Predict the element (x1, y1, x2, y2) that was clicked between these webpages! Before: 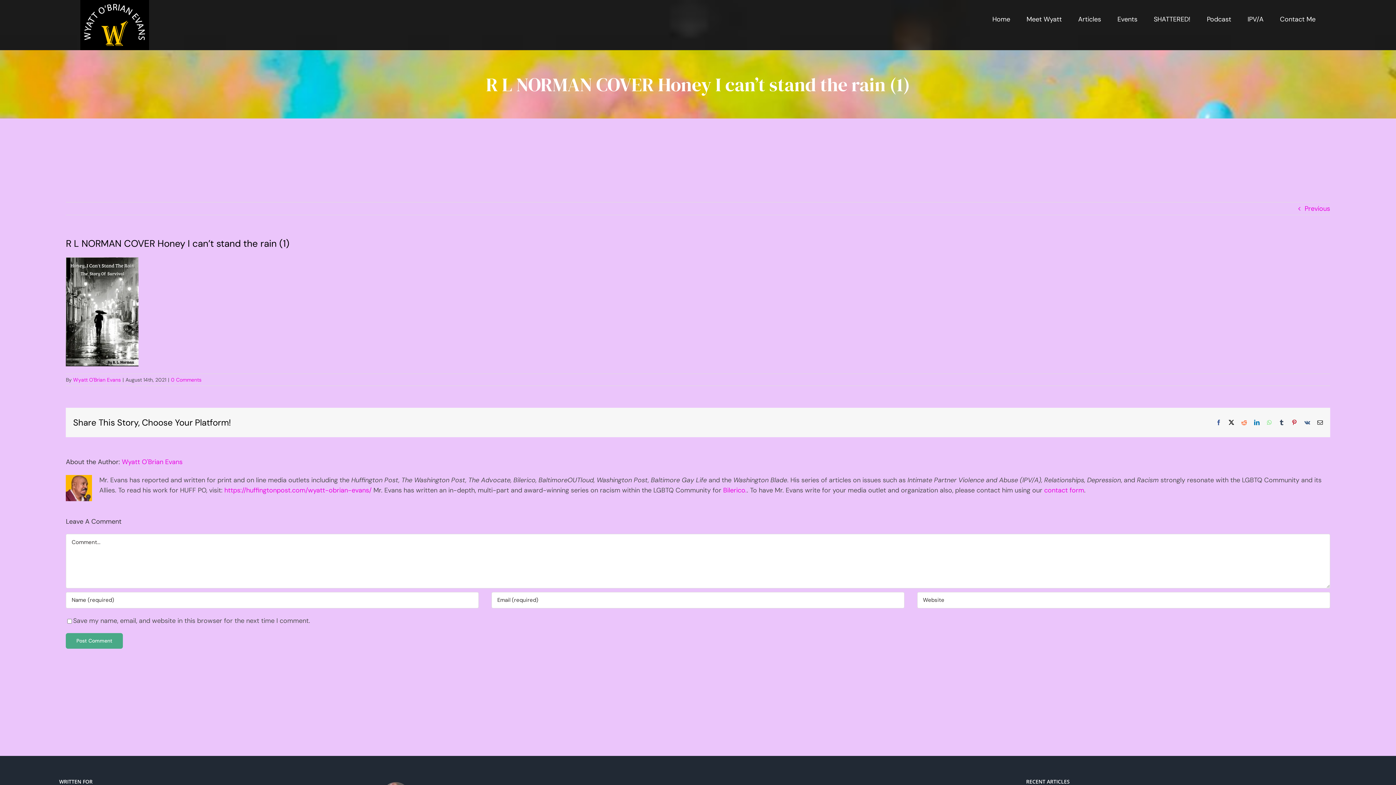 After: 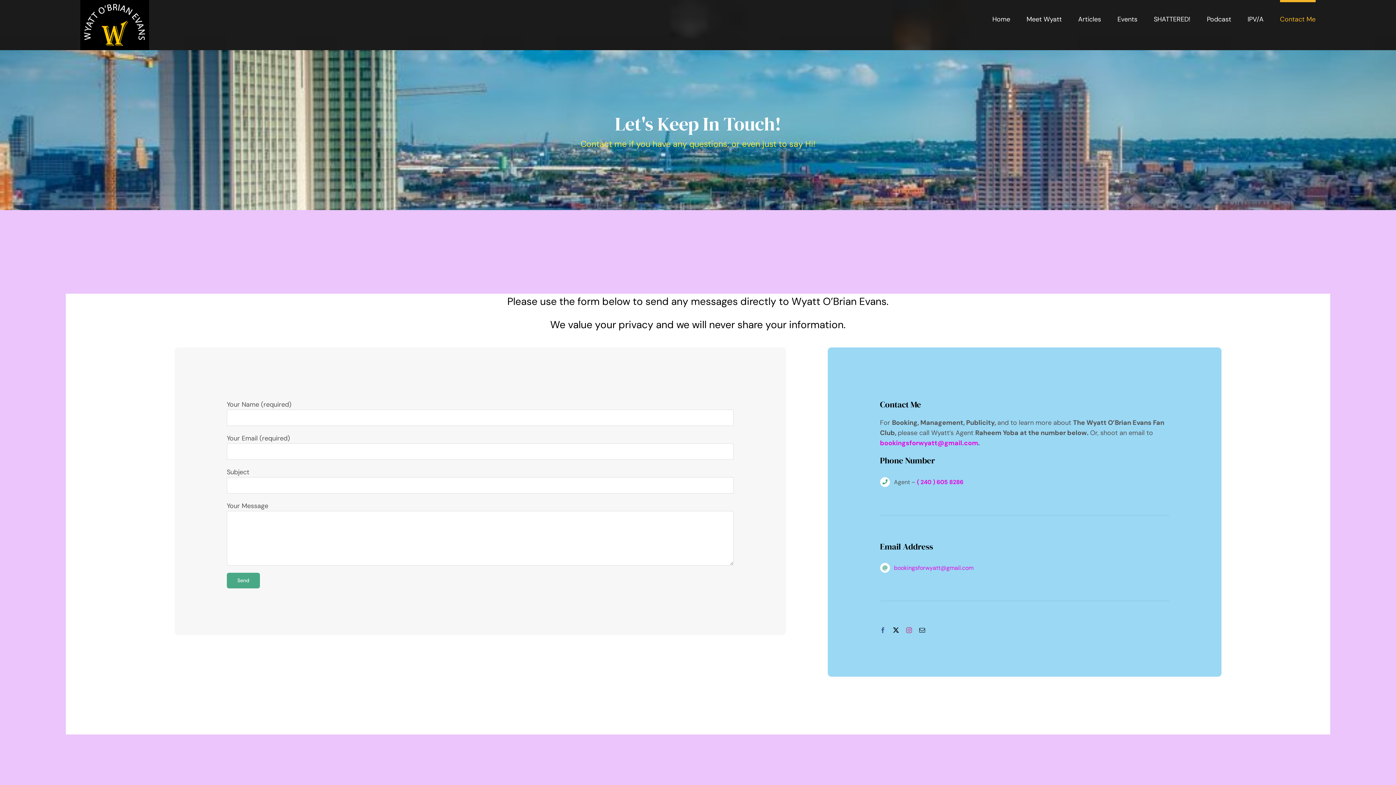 Action: bbox: (1280, 0, 1315, 36) label: Contact Me